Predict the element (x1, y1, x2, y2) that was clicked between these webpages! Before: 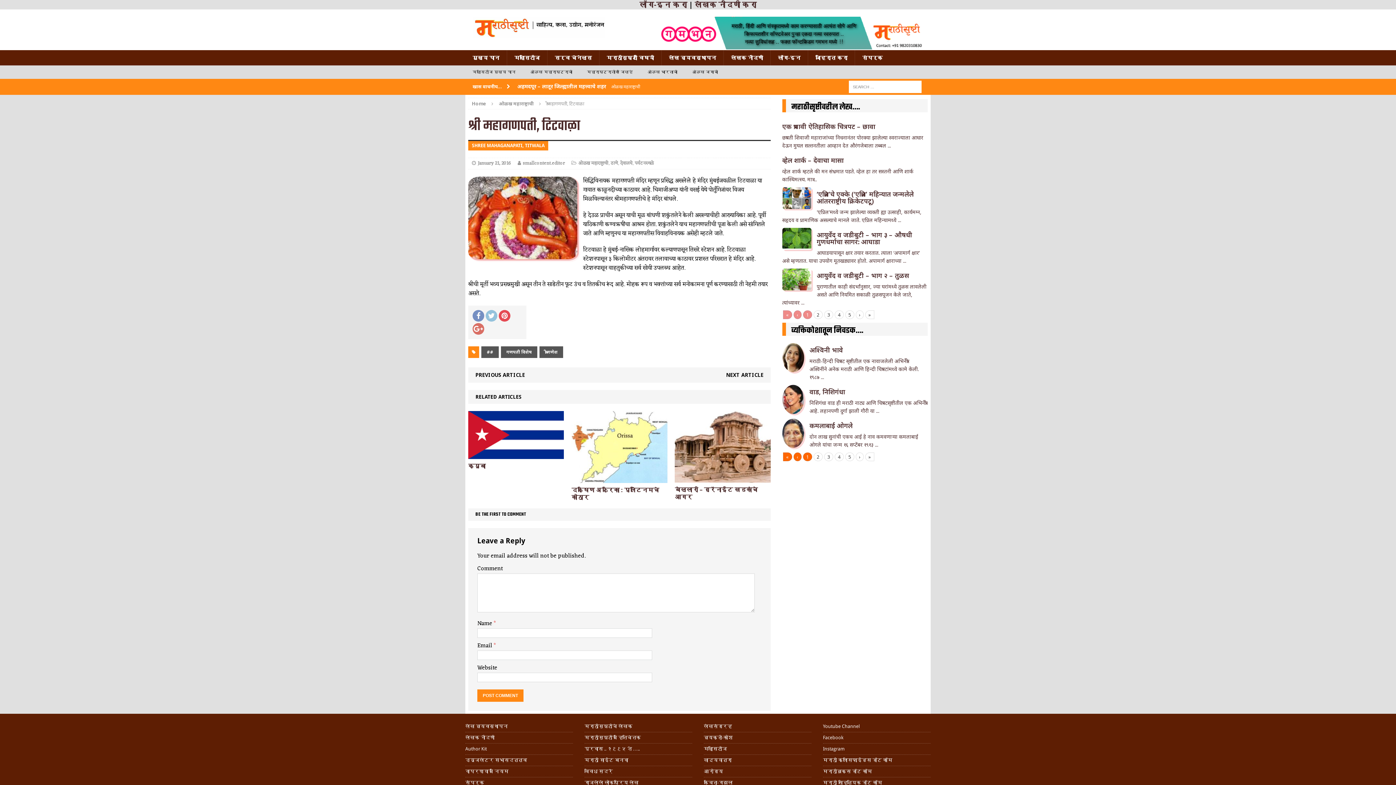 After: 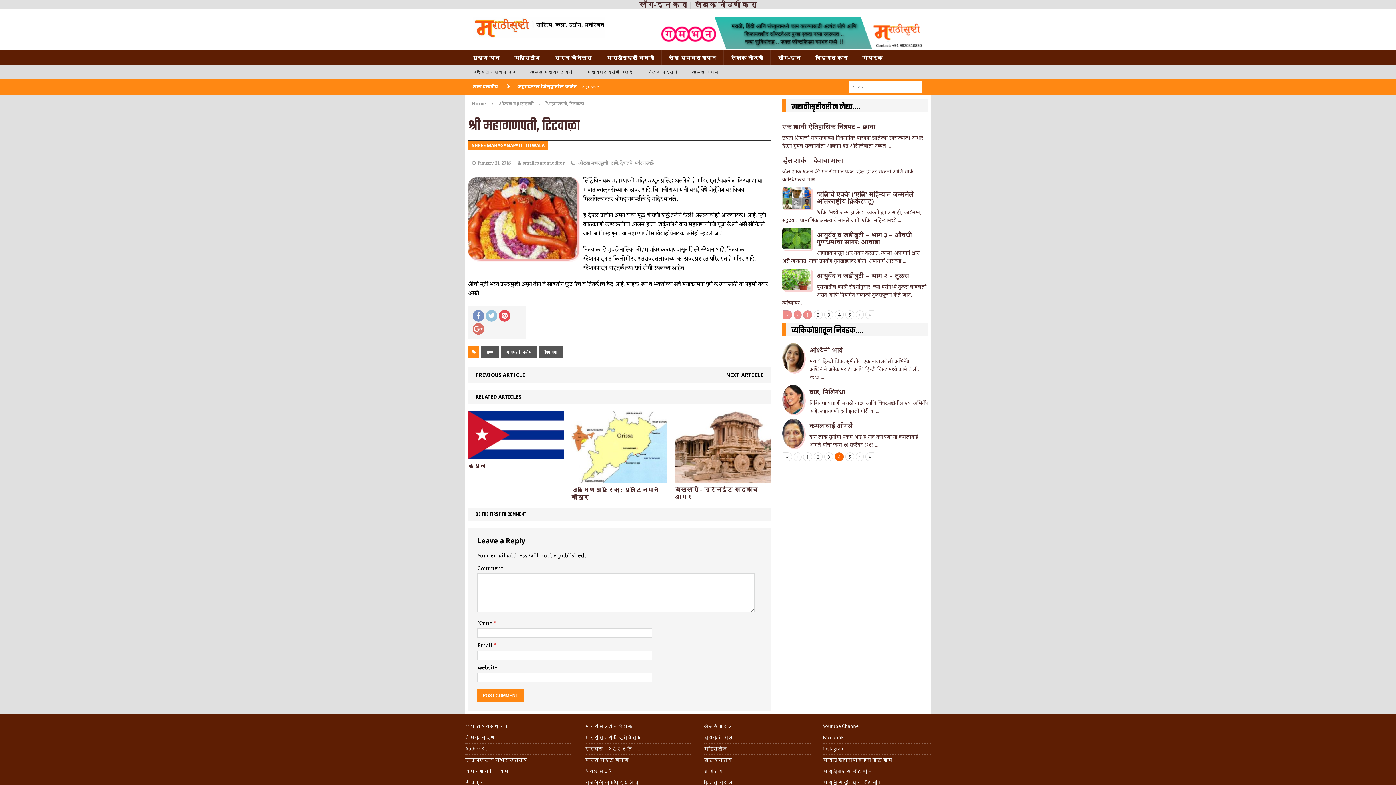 Action: label: 4 bbox: (834, 452, 843, 461)